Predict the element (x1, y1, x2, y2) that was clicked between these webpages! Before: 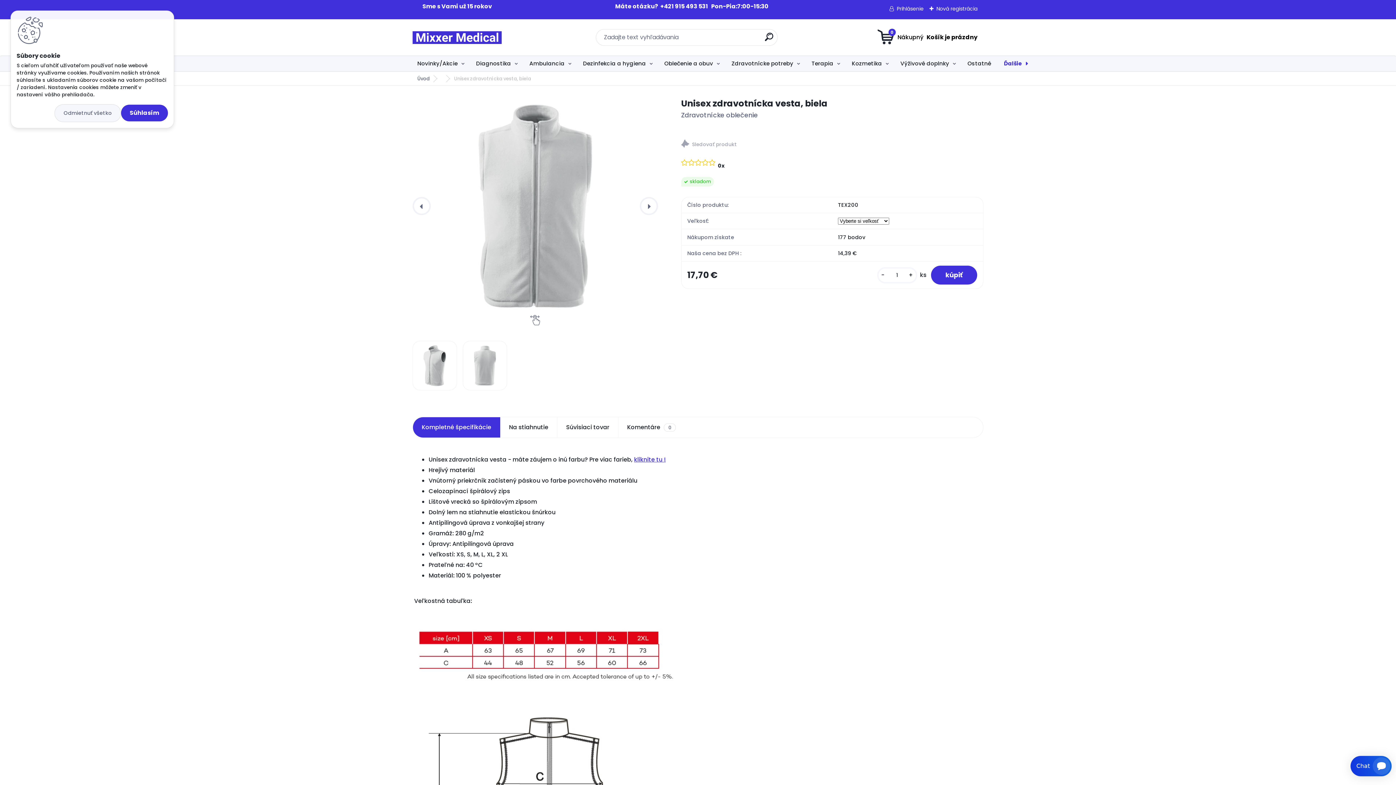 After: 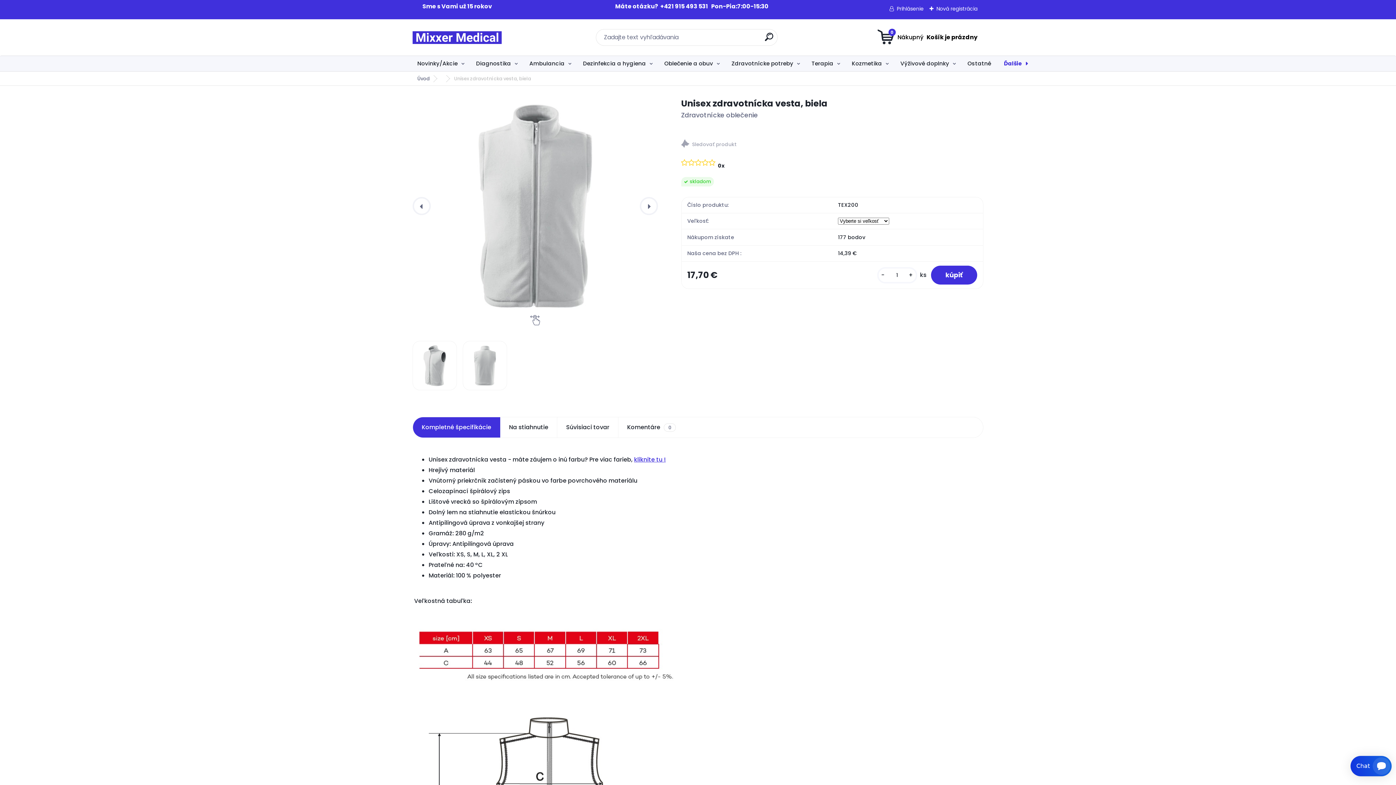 Action: bbox: (54, 104, 121, 122) label: Odmietnuť všetko